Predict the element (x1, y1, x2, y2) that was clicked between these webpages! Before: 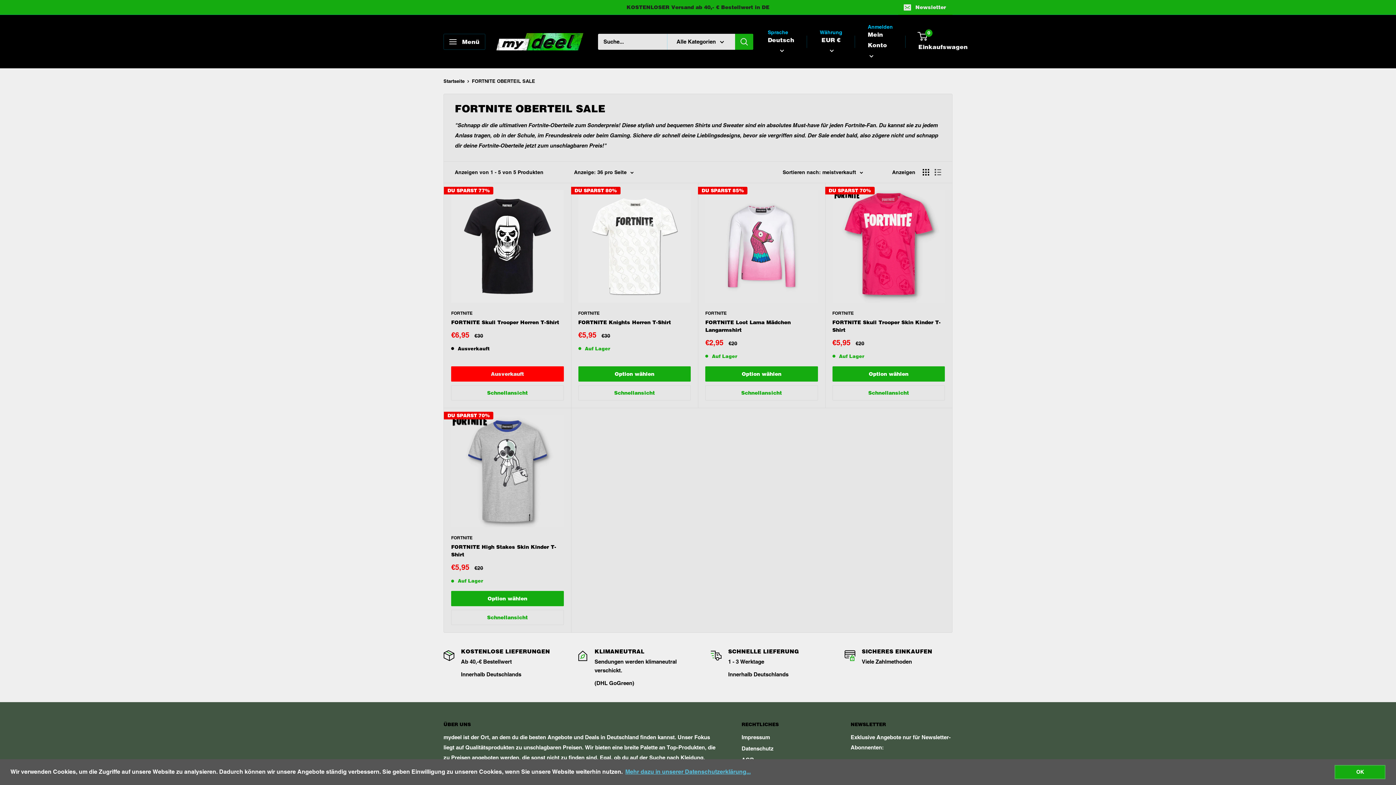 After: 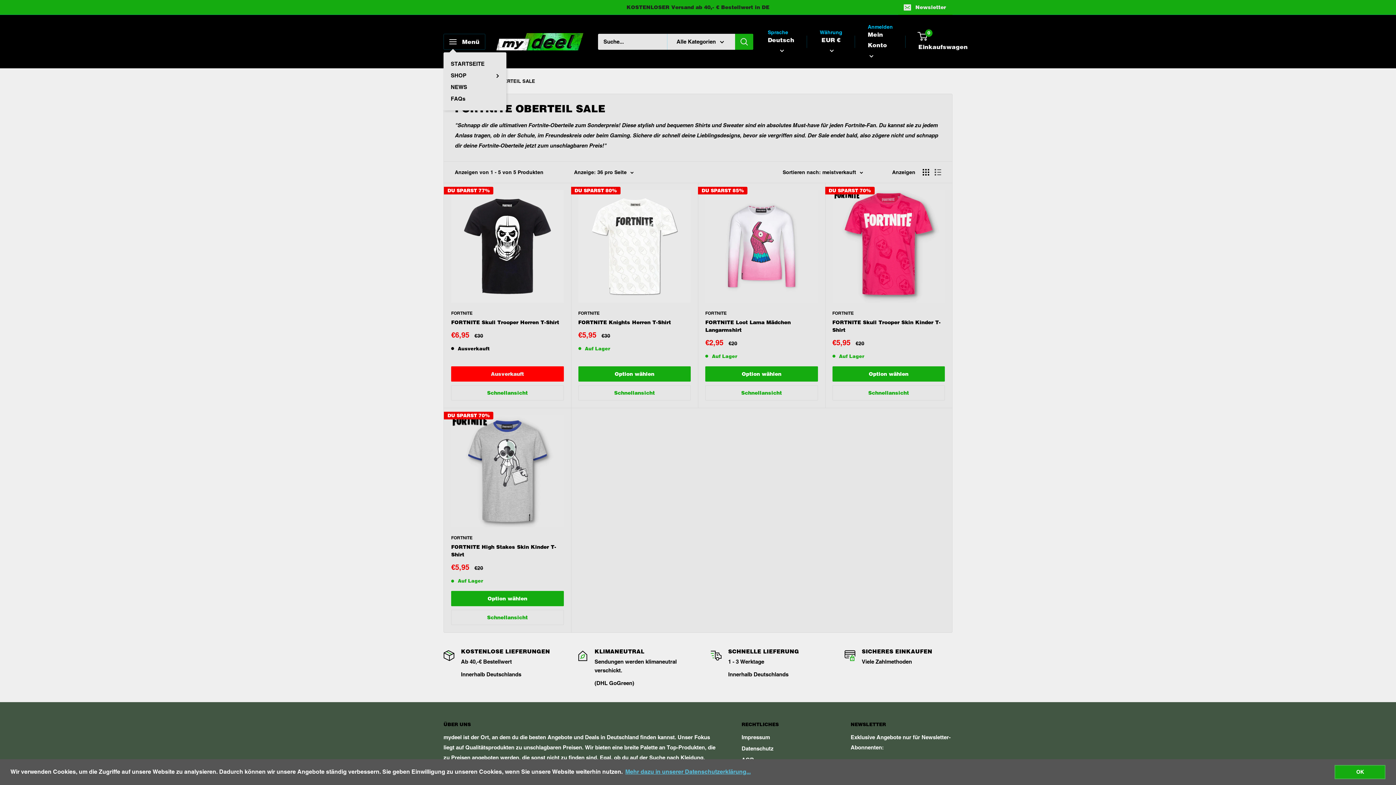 Action: label: Menü öffnen bbox: (443, 33, 485, 49)